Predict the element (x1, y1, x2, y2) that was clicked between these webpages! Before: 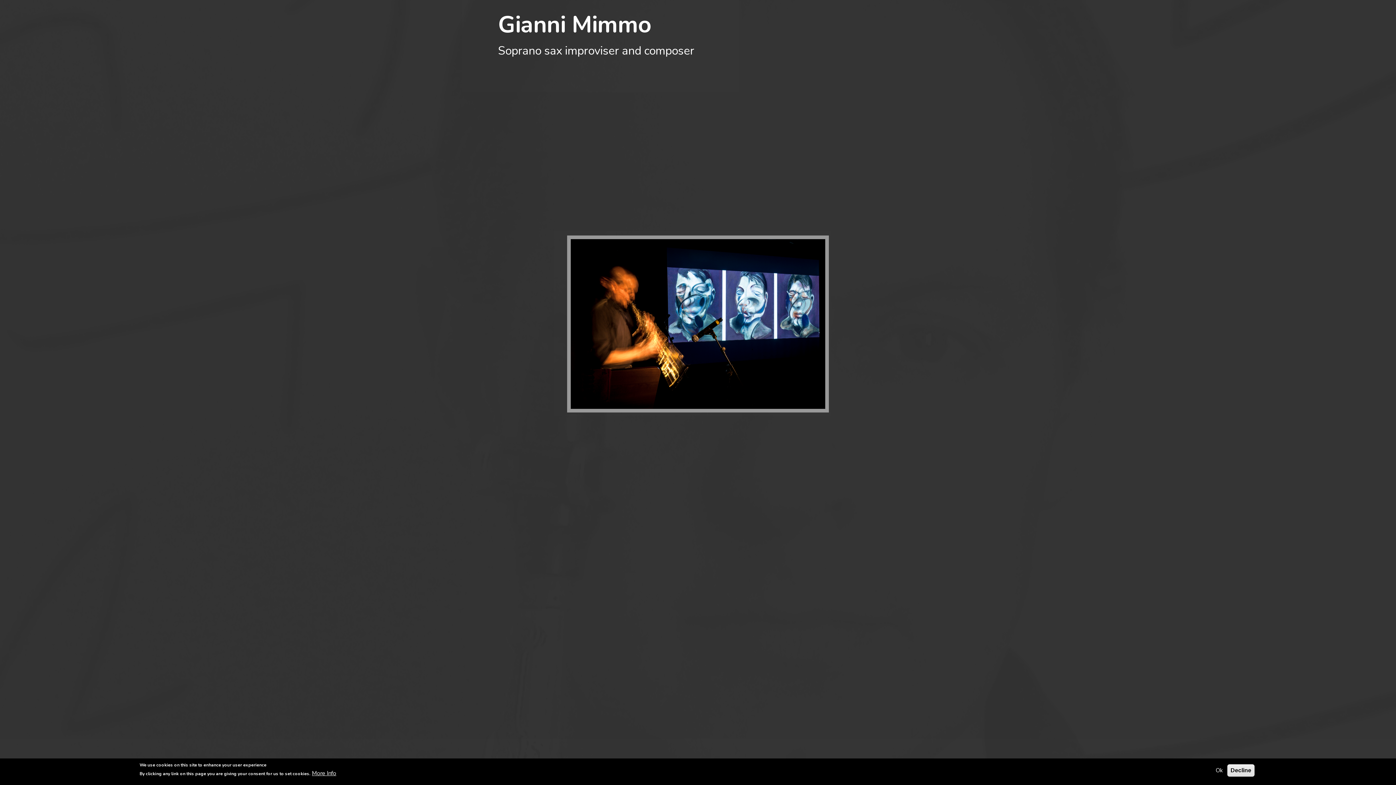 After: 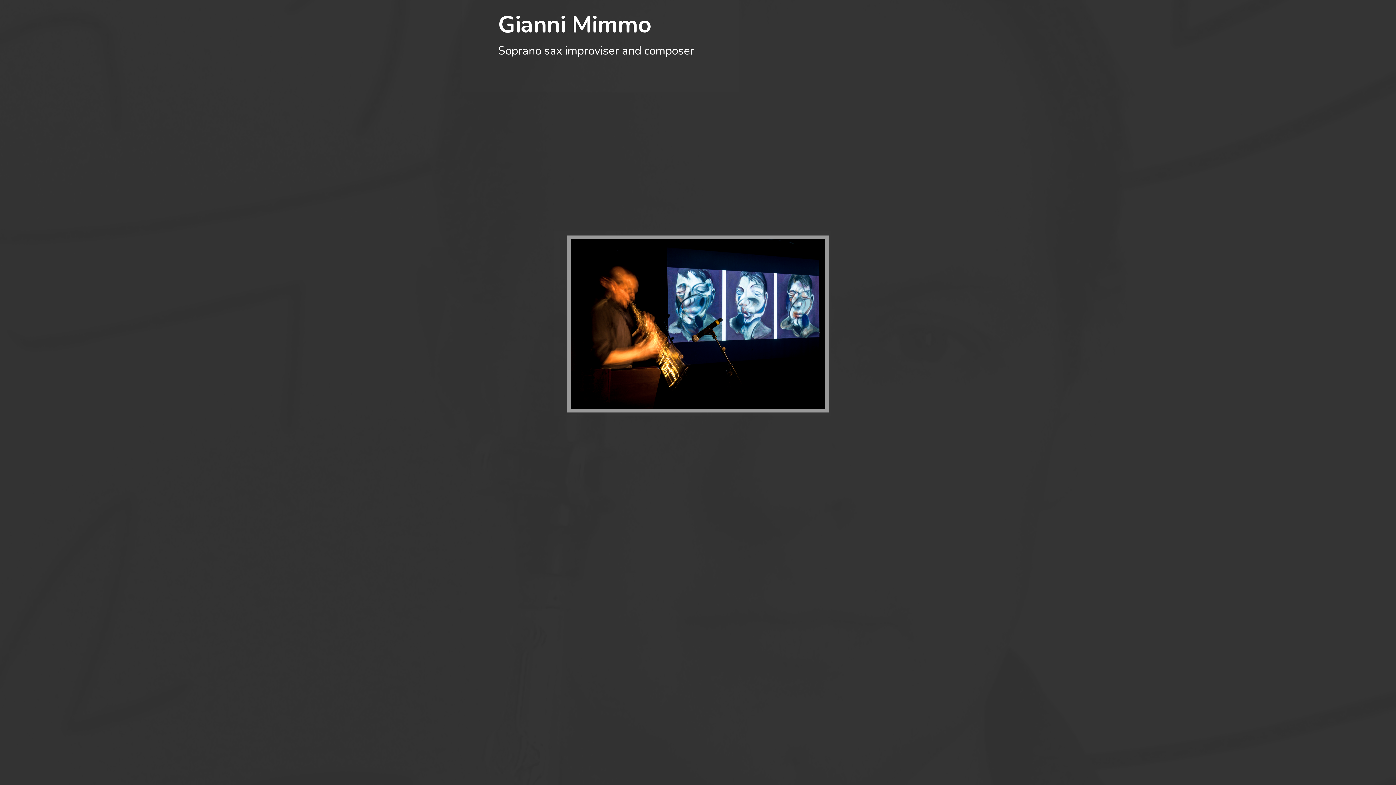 Action: label: Ok bbox: (1213, 766, 1226, 775)